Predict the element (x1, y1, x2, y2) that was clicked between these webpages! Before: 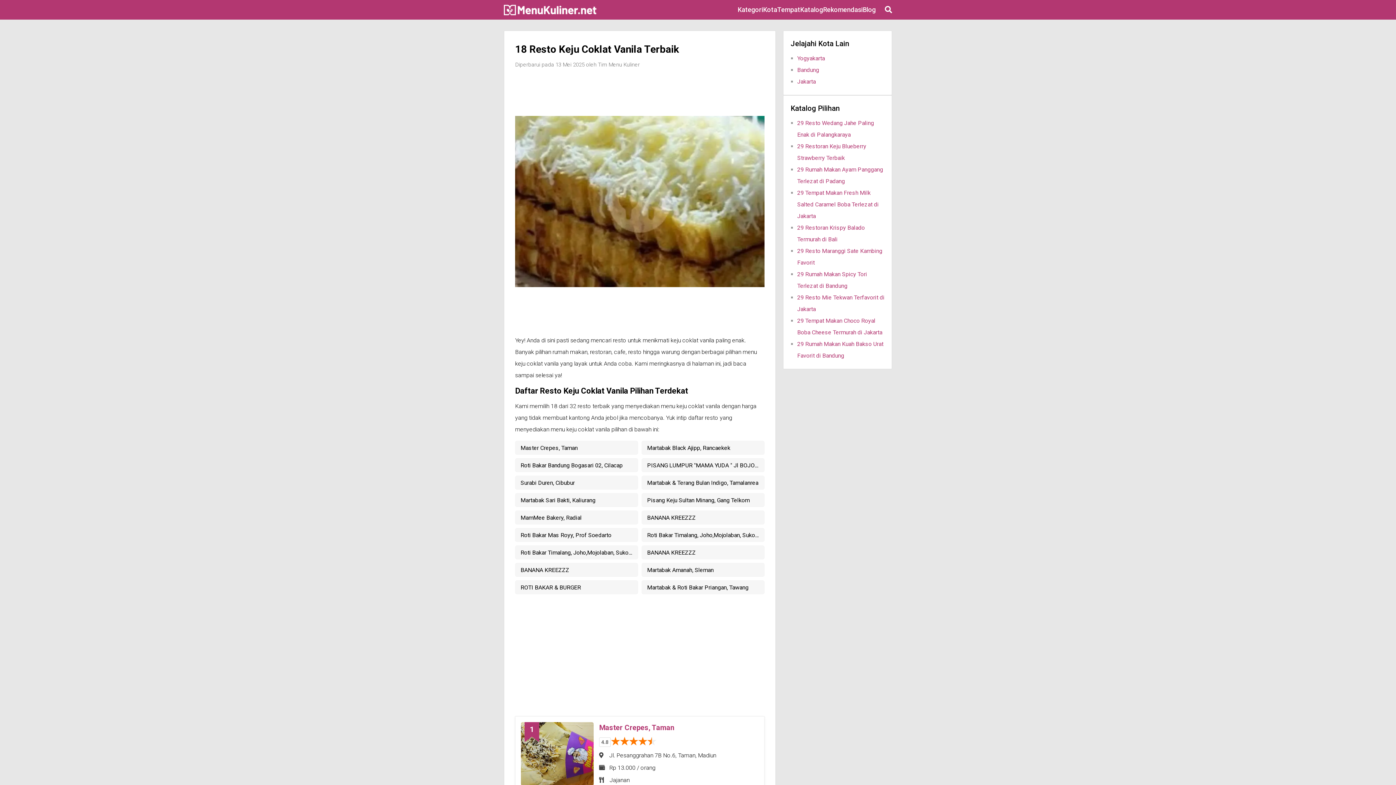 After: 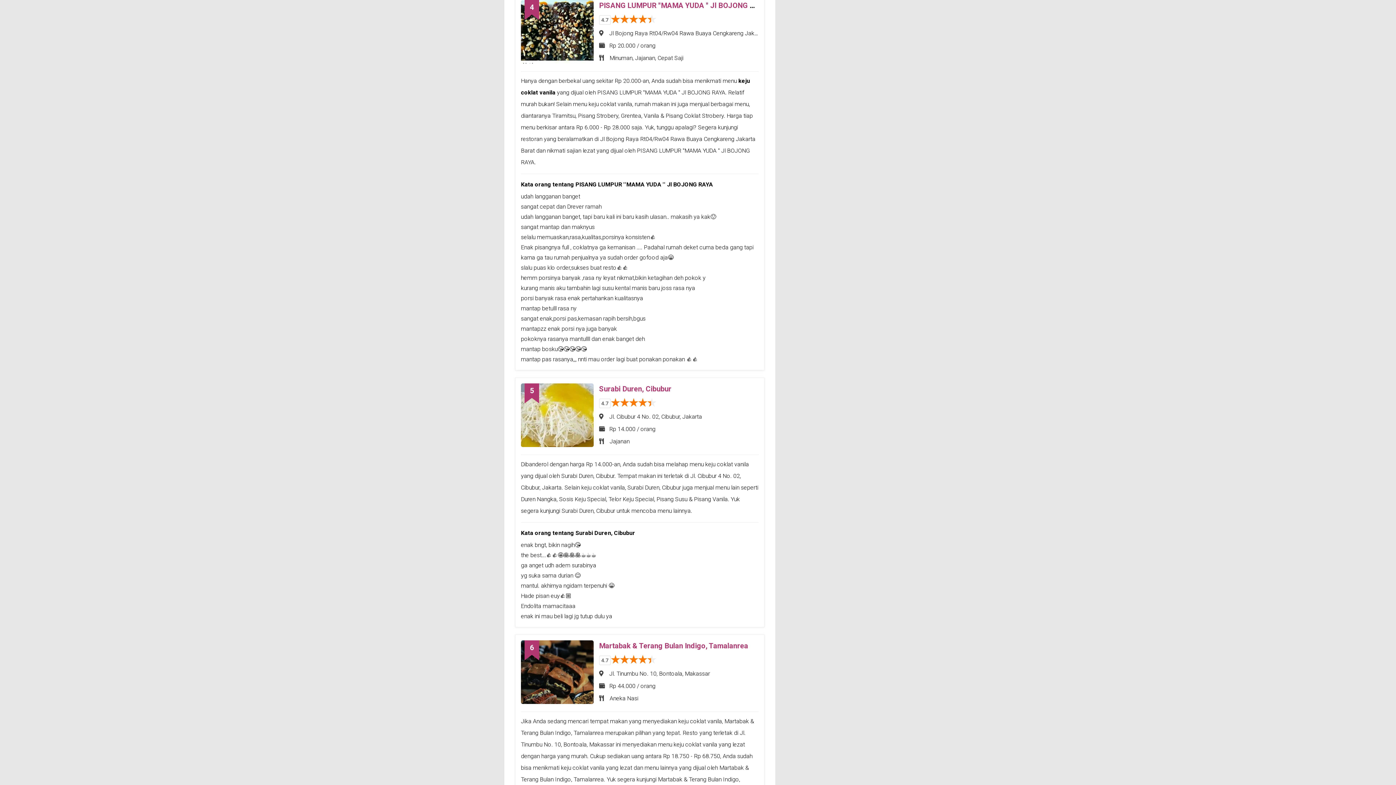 Action: bbox: (641, 458, 764, 472) label: PISANG LUMPUR ''MAMA YUDA '' Jl BOJONG RAYA